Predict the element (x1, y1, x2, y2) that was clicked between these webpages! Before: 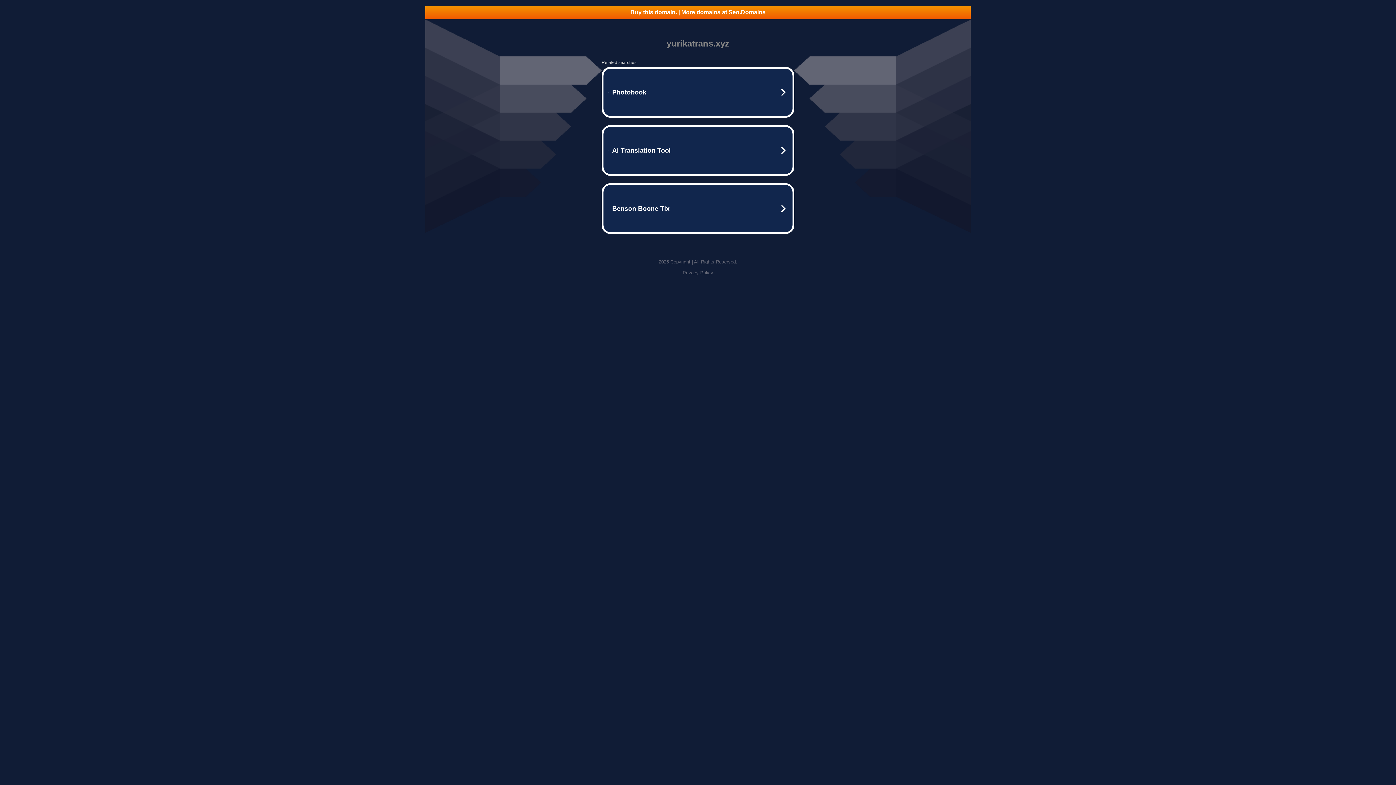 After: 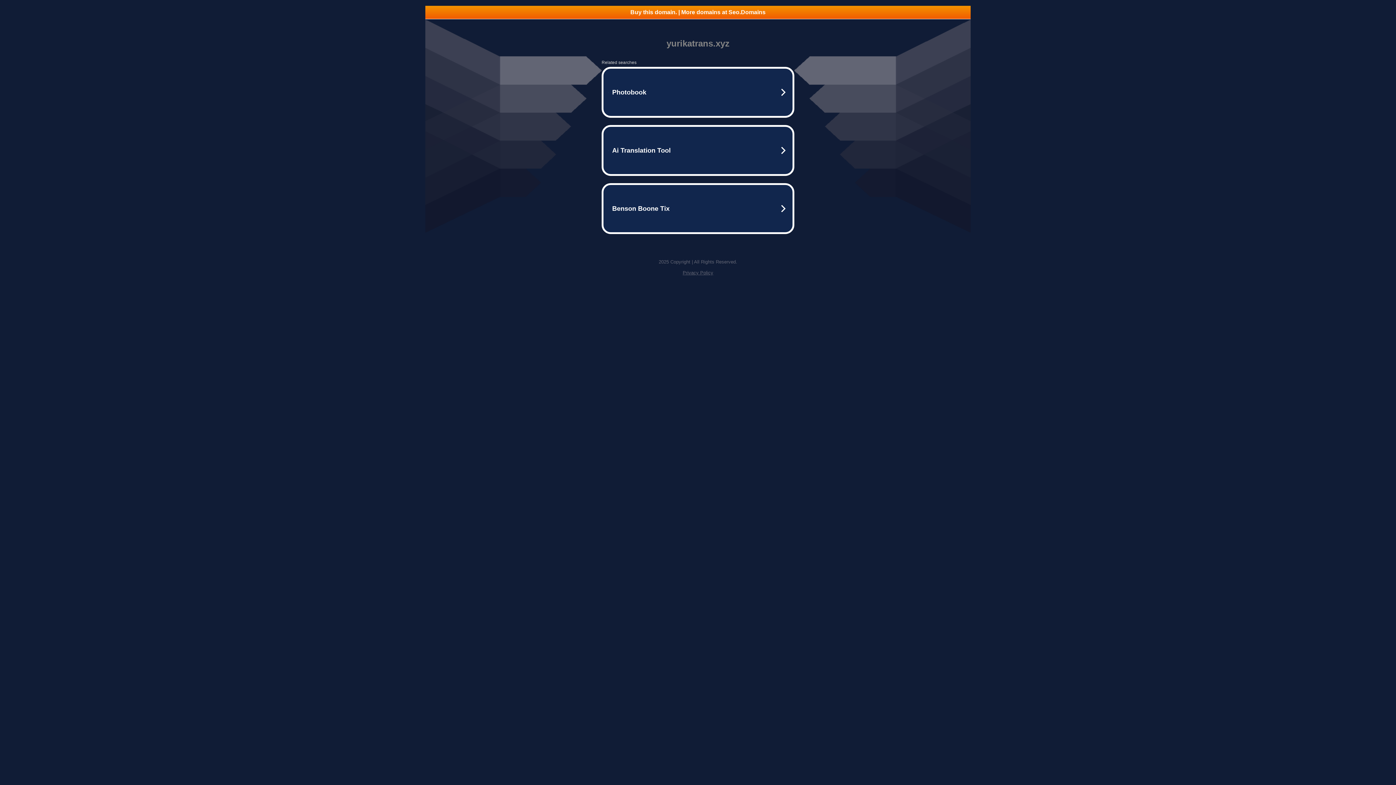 Action: label: Privacy Policy bbox: (682, 270, 713, 275)